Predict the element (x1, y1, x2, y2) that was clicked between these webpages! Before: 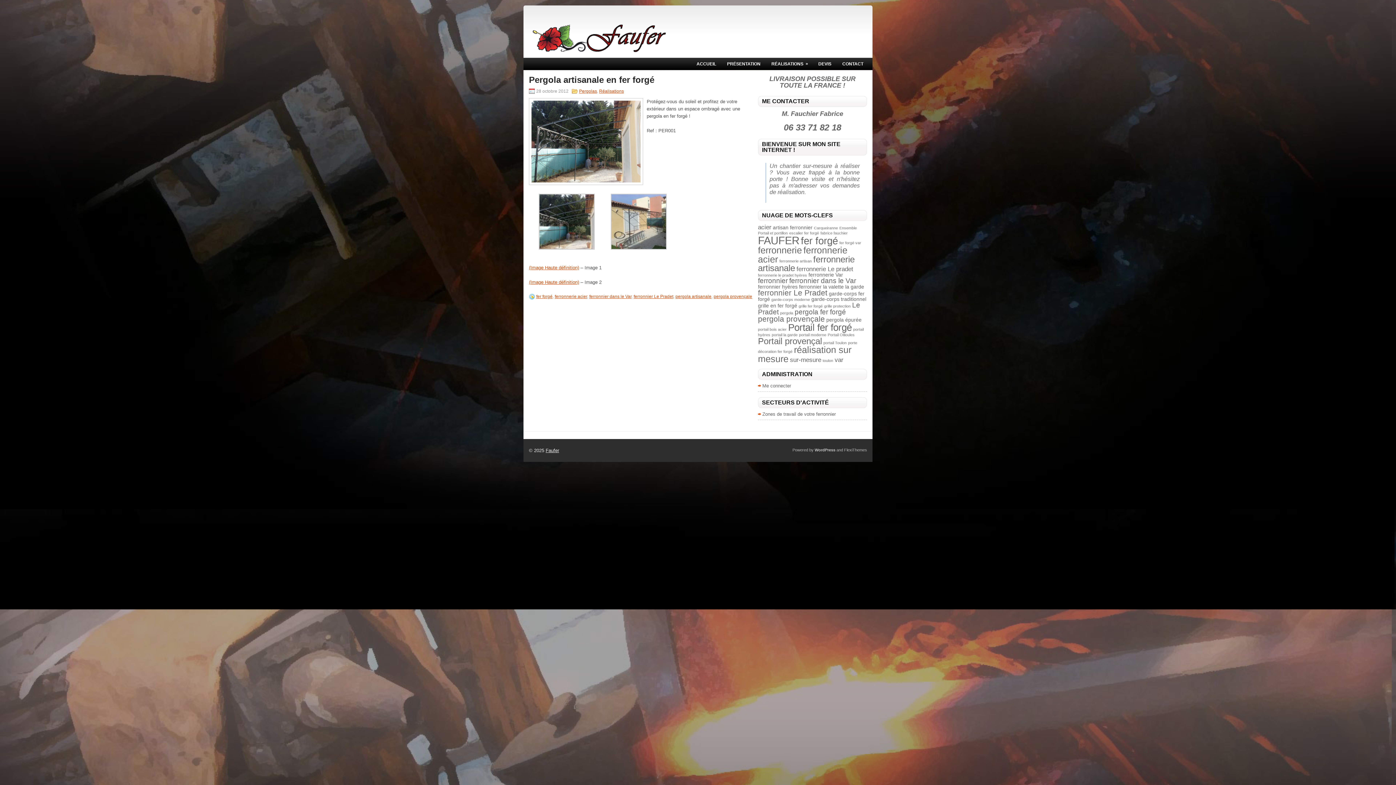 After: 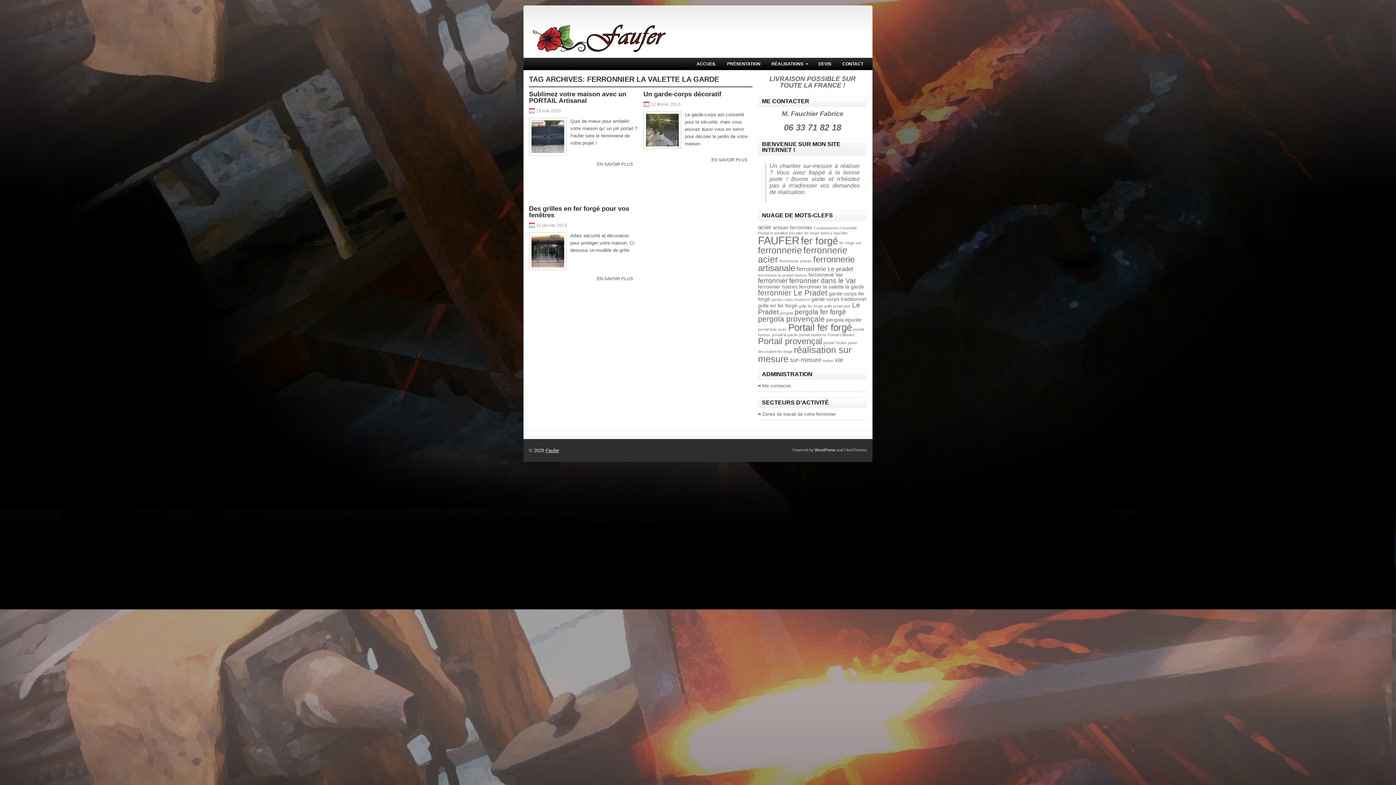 Action: label: ferronnier la valette la garde (3 éléments) bbox: (799, 284, 864, 289)